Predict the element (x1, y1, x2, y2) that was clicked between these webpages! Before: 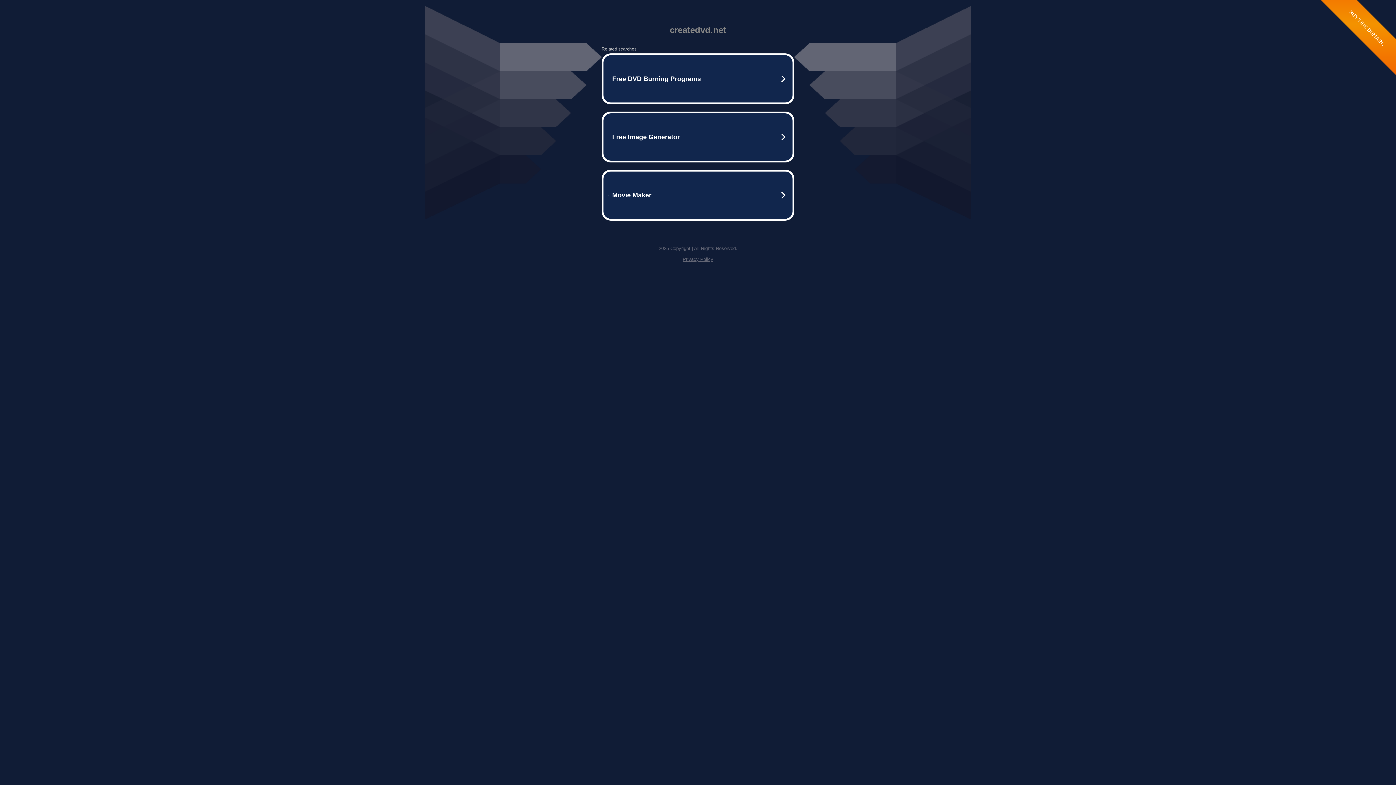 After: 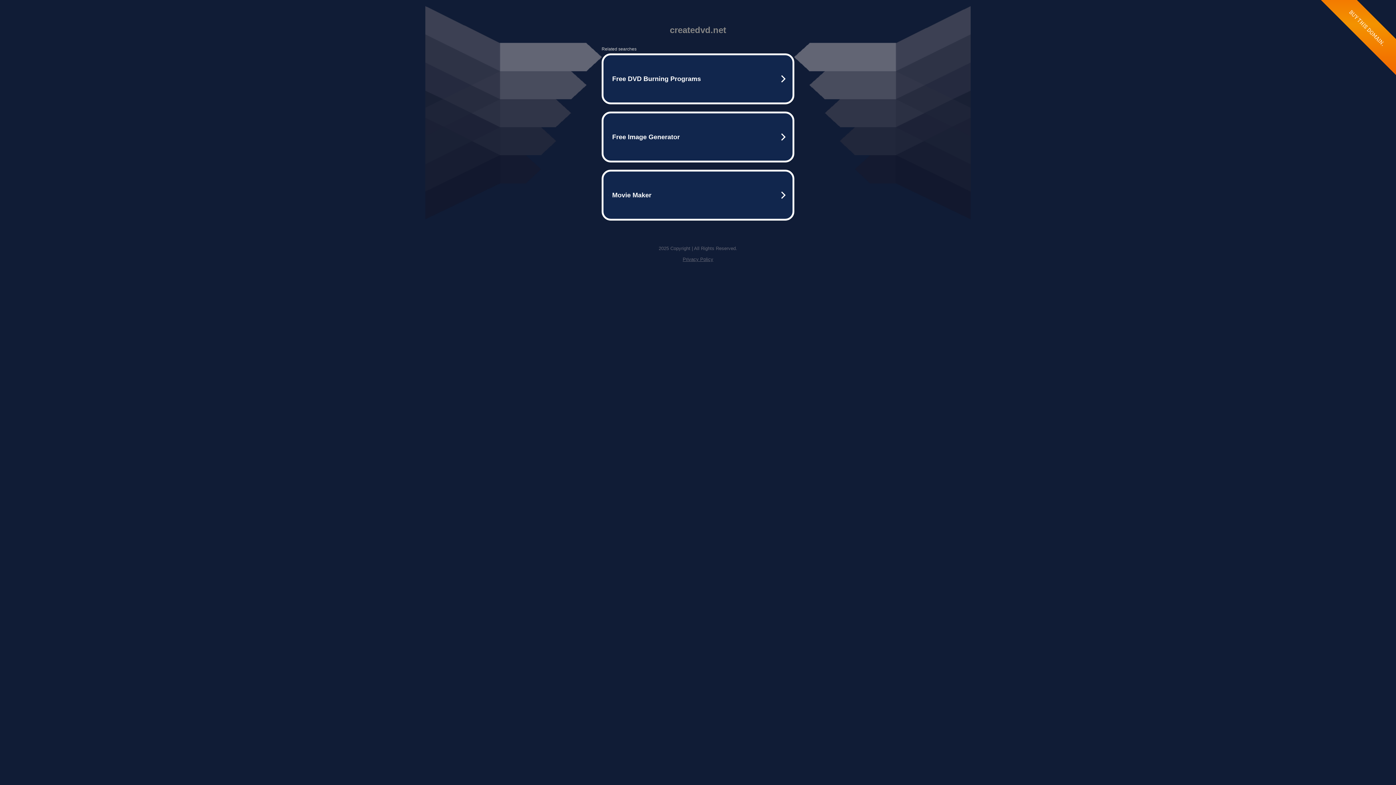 Action: label: Privacy Policy bbox: (682, 256, 713, 262)